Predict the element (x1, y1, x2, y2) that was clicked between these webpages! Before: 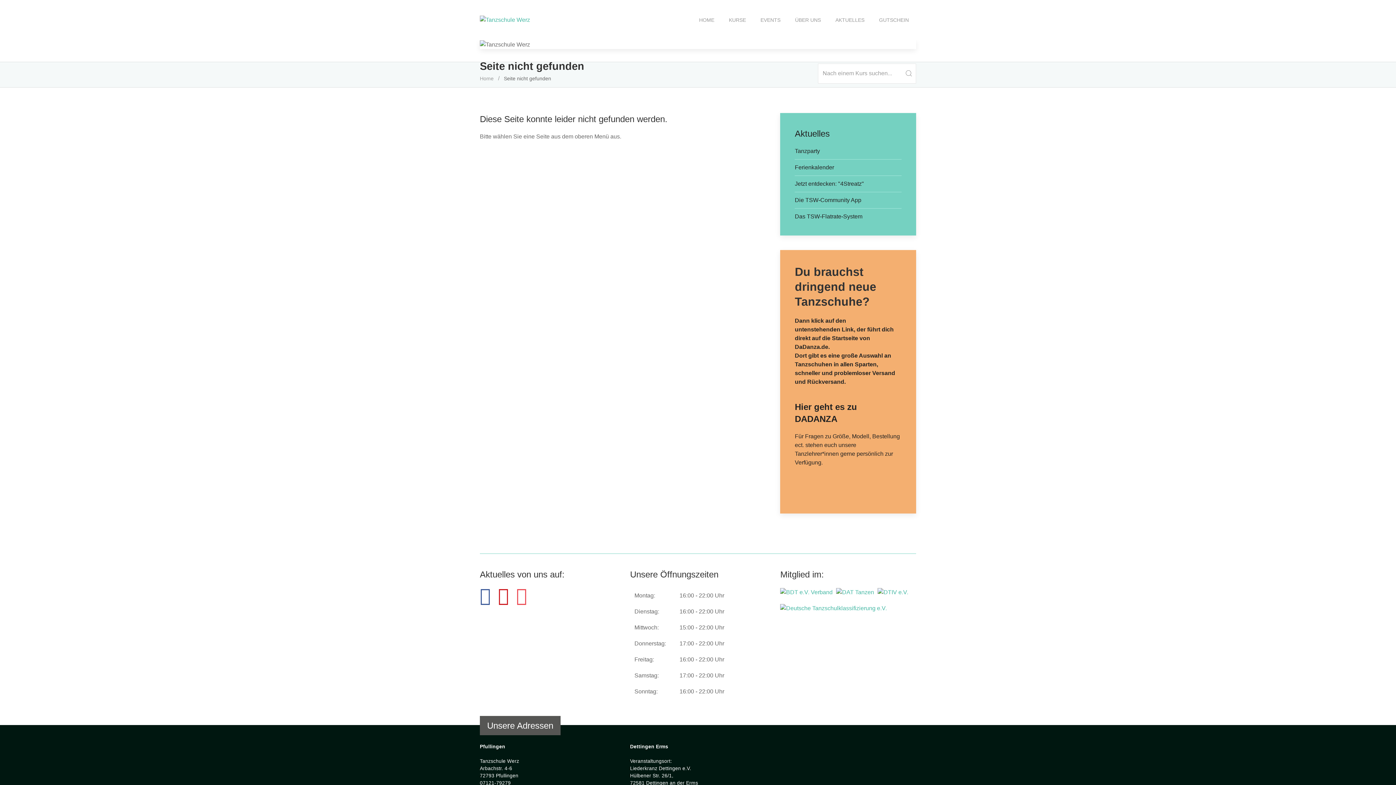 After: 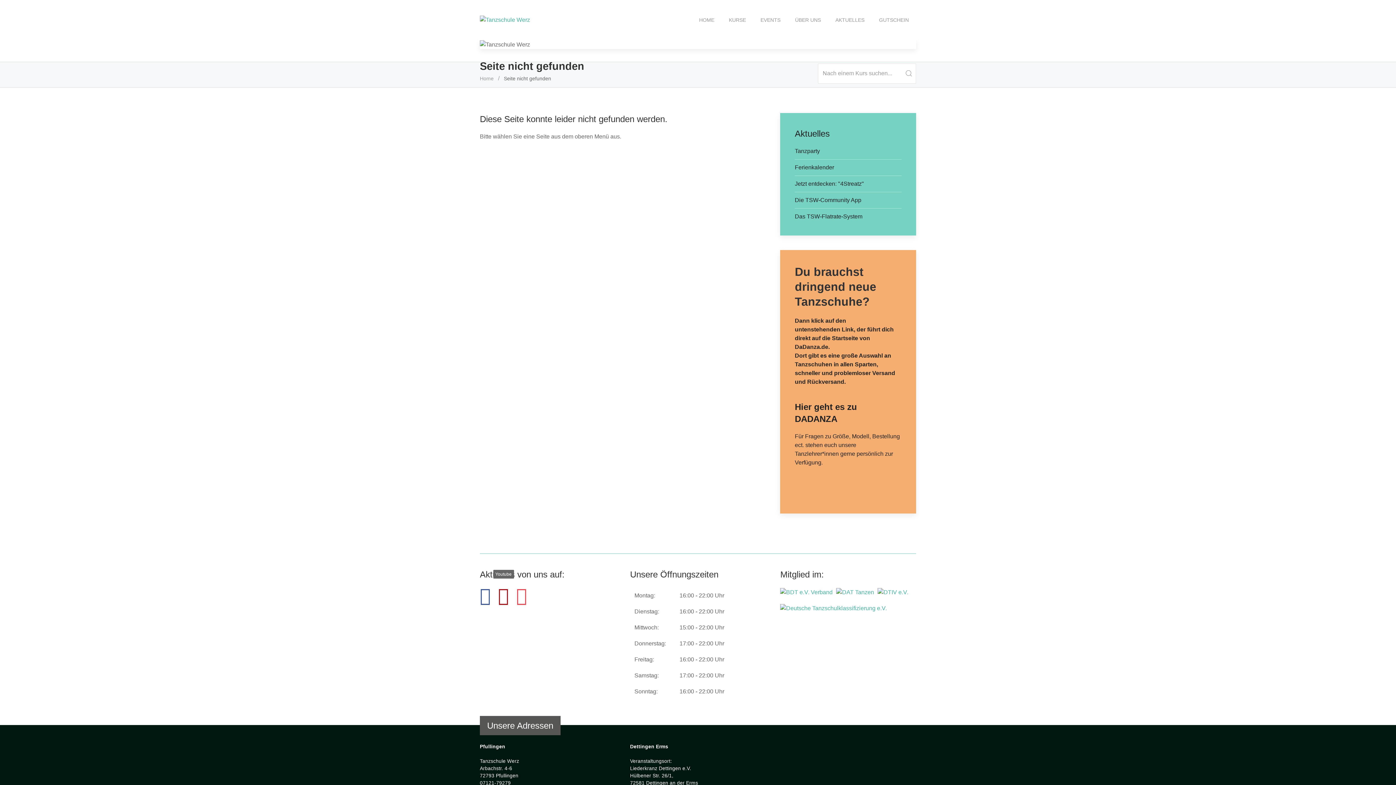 Action: bbox: (498, 582, 509, 609)